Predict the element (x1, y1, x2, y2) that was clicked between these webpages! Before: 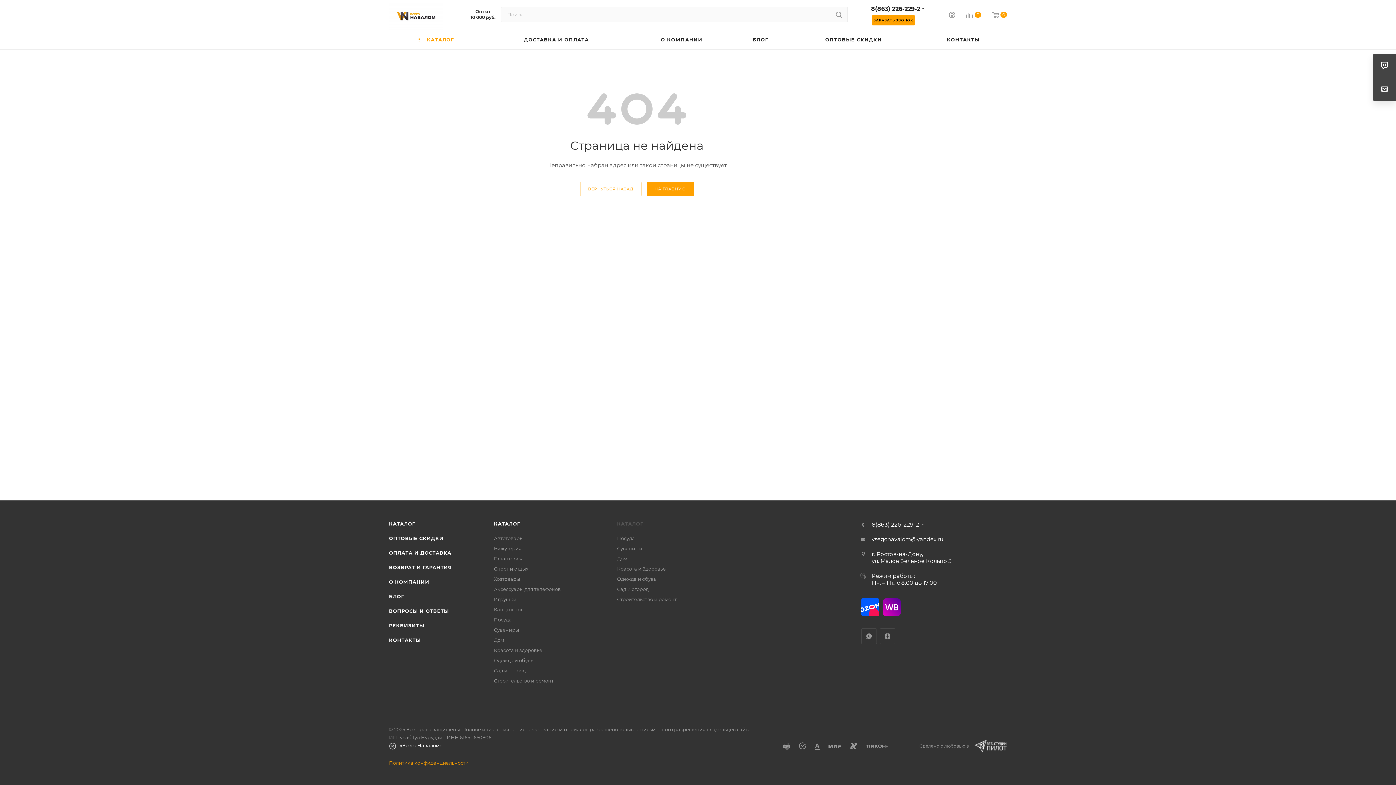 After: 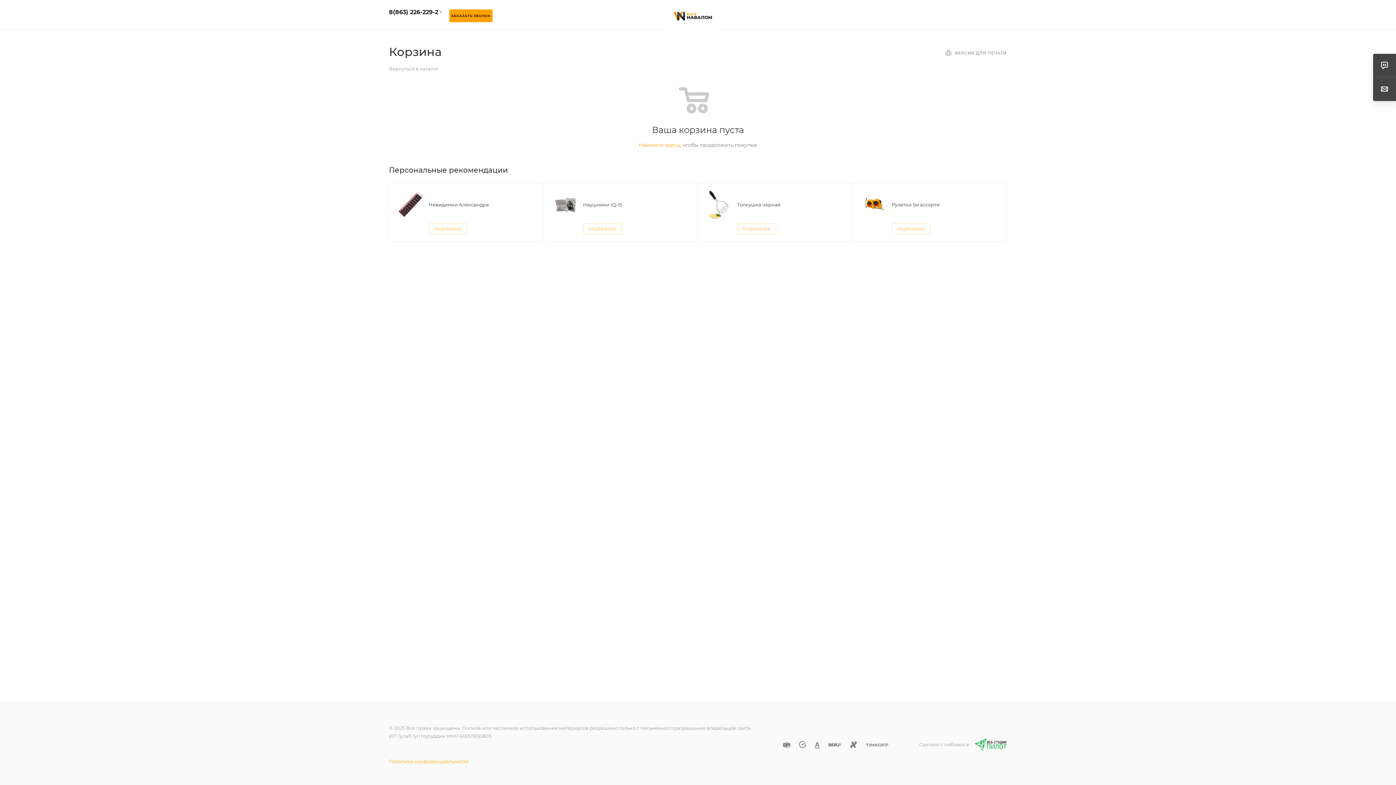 Action: label: 0 bbox: (981, 10, 1007, 20)